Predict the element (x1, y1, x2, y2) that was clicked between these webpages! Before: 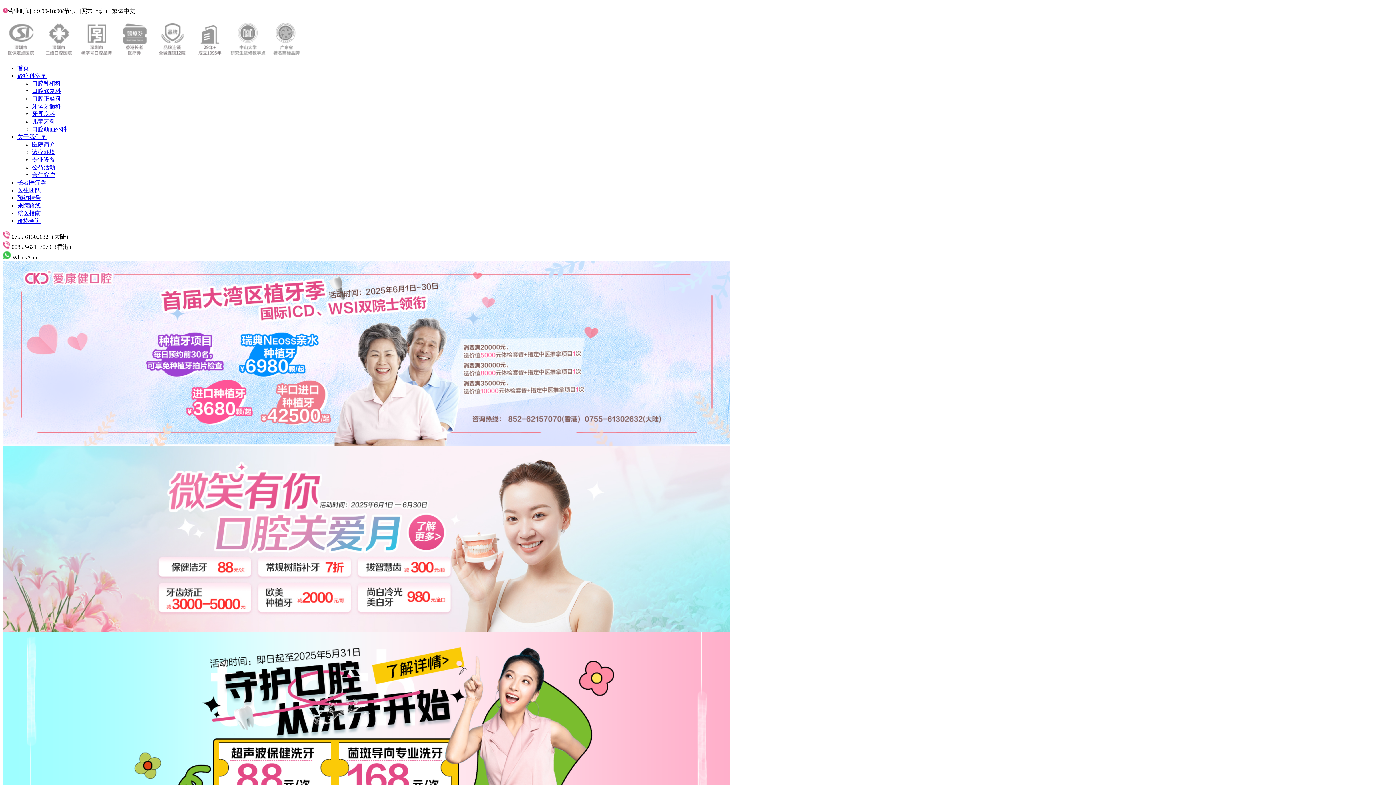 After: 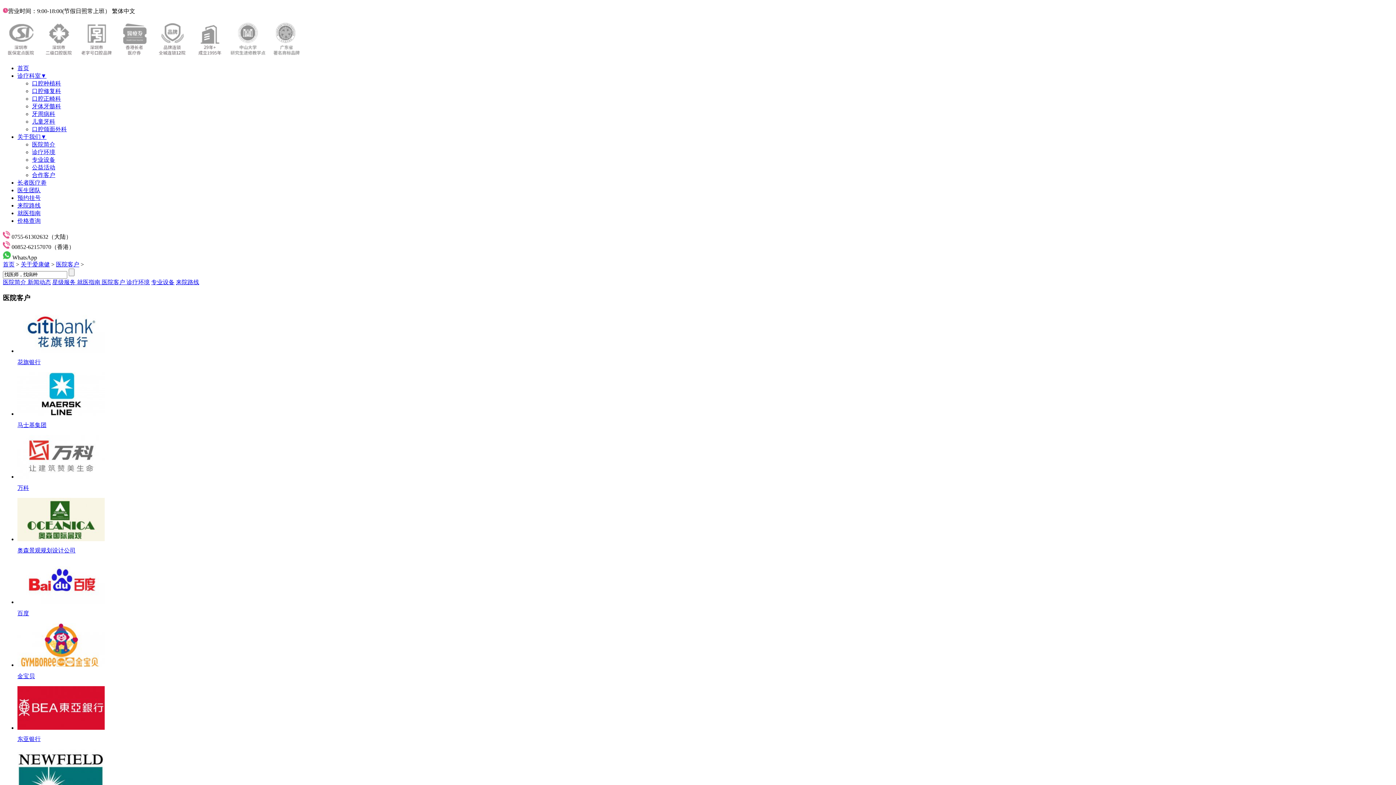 Action: bbox: (32, 172, 55, 178) label: 合作客户